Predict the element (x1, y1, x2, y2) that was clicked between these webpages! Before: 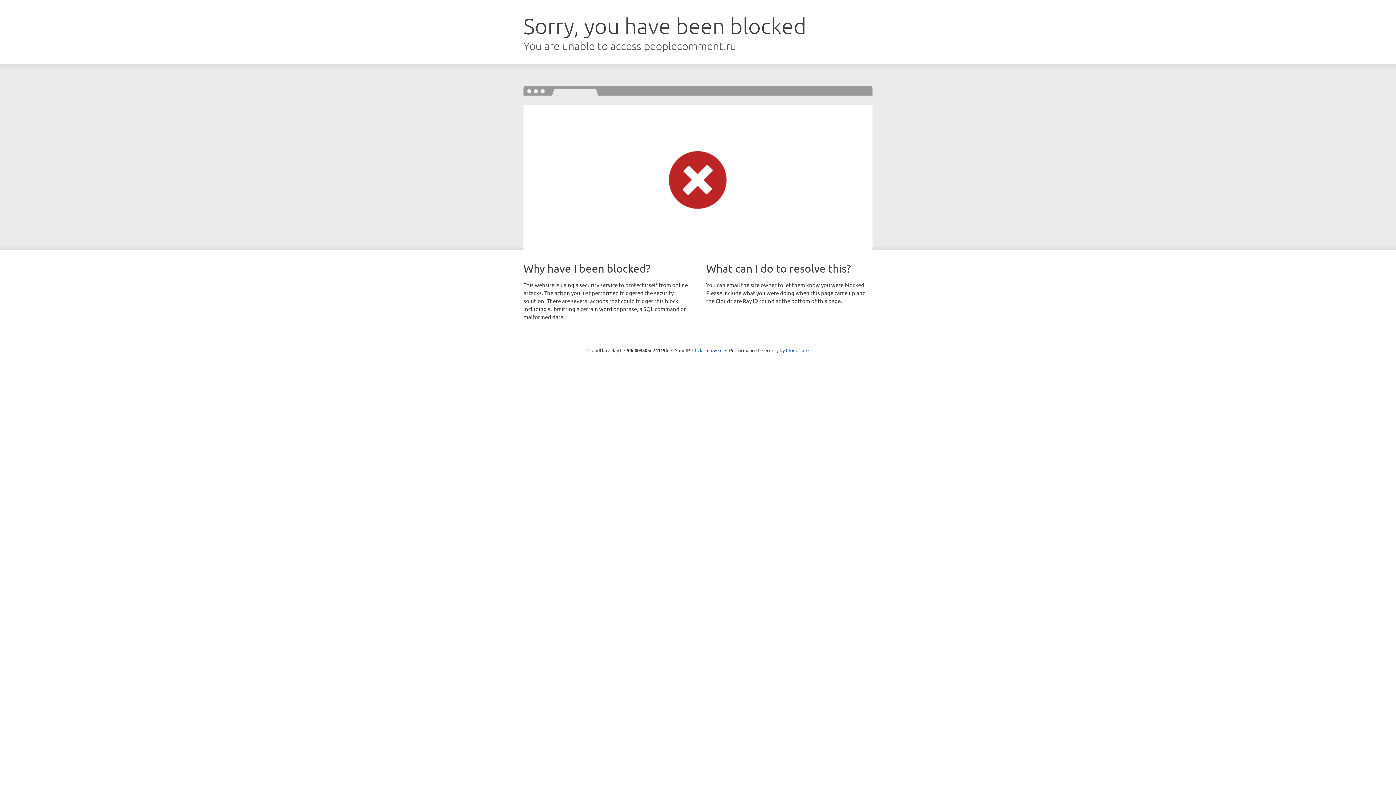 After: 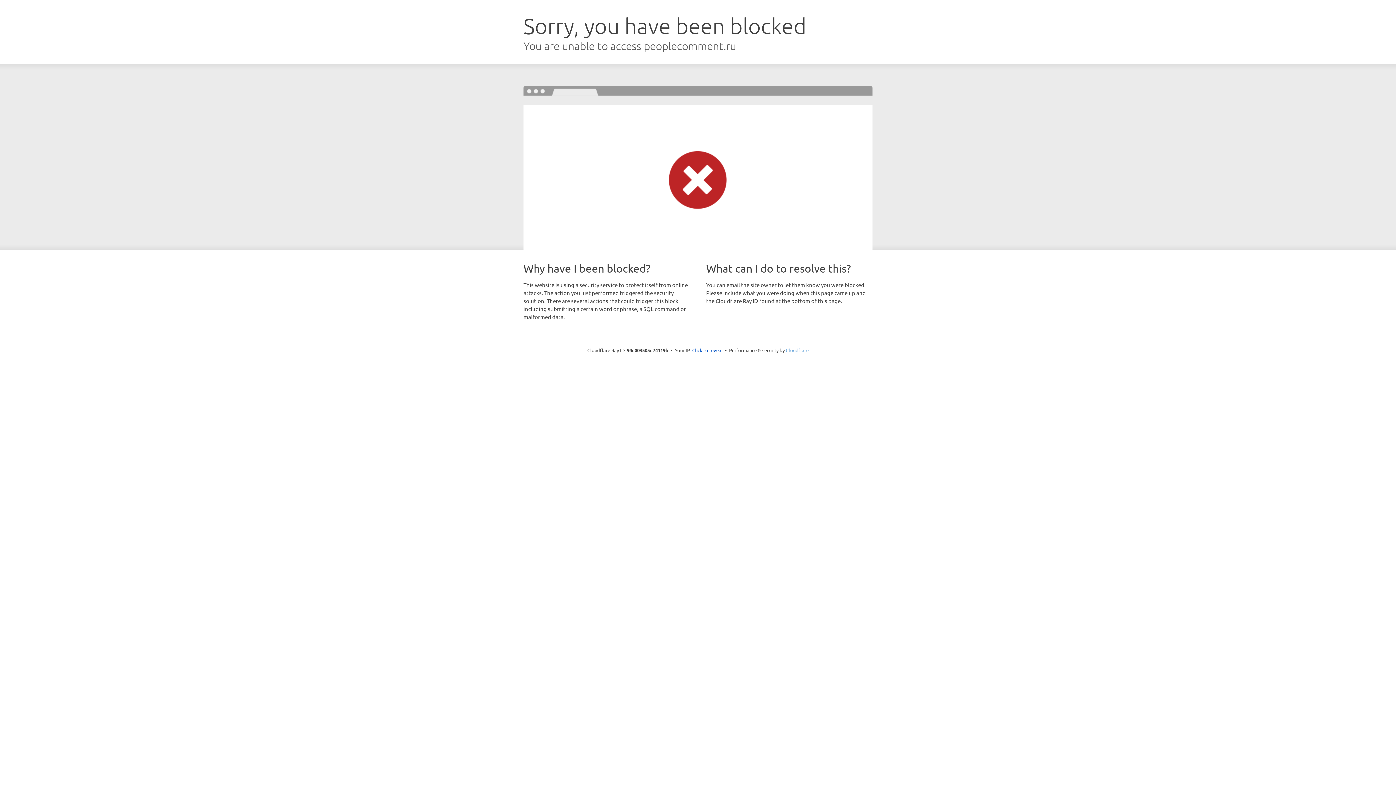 Action: label: Cloudflare bbox: (786, 347, 808, 353)